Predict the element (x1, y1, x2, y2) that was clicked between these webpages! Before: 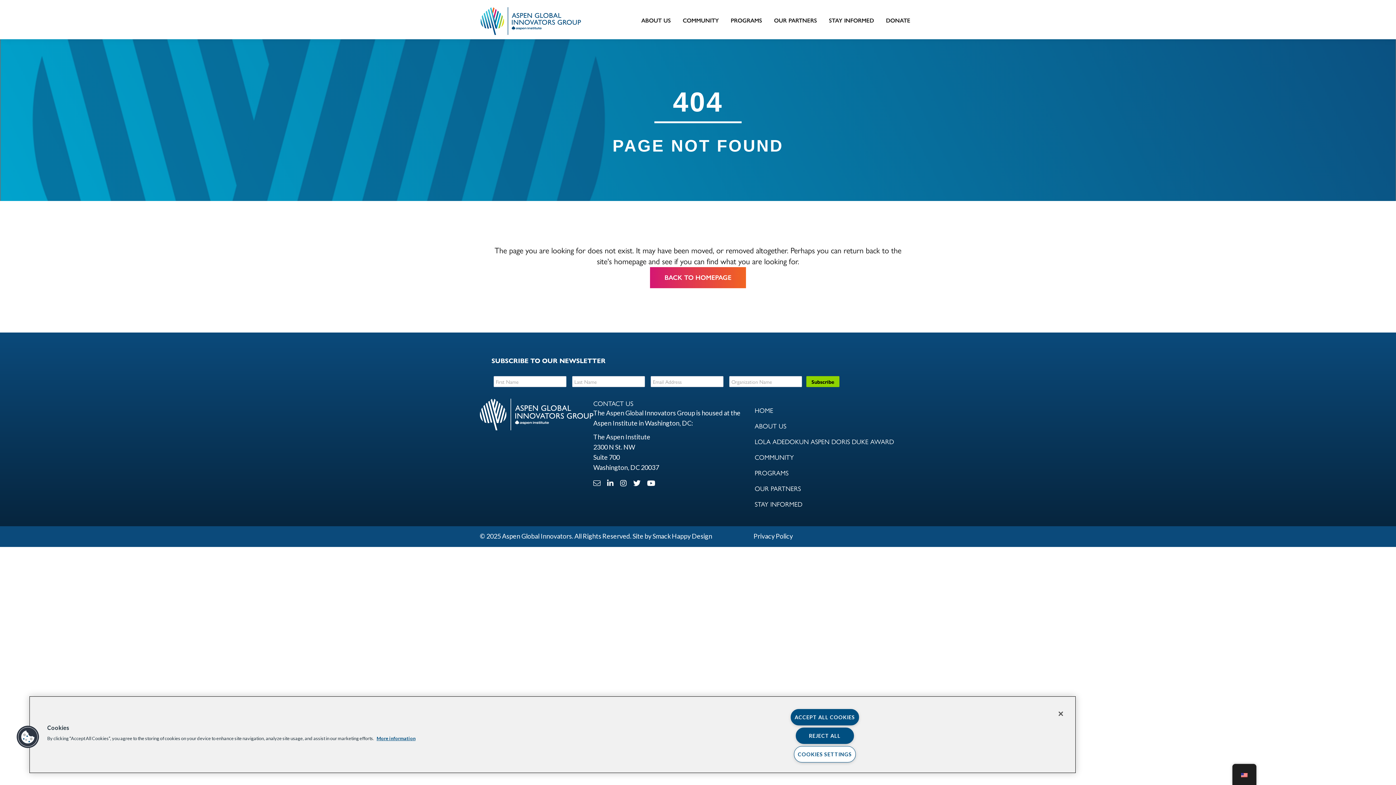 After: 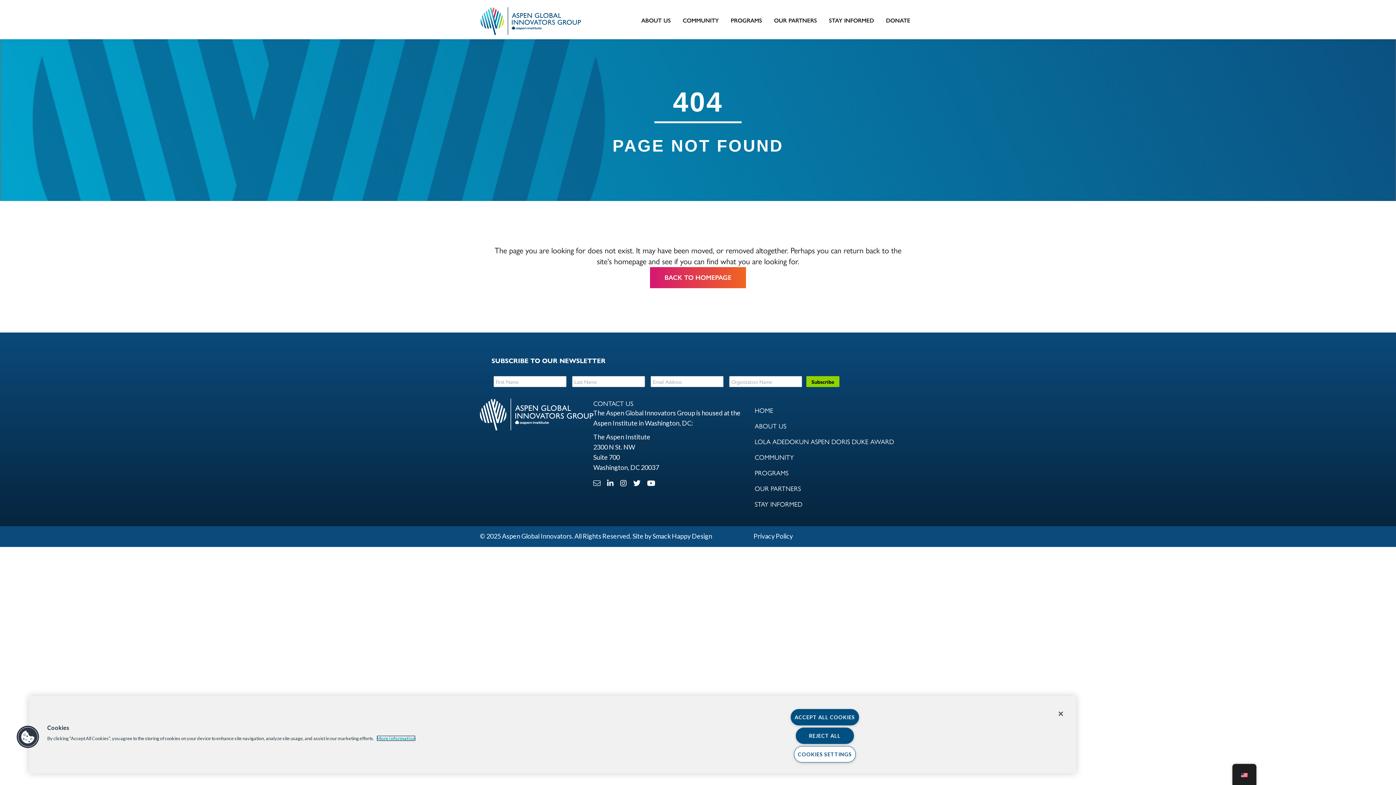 Action: bbox: (376, 735, 415, 741) label: More information about your privacy, opens in a new tab